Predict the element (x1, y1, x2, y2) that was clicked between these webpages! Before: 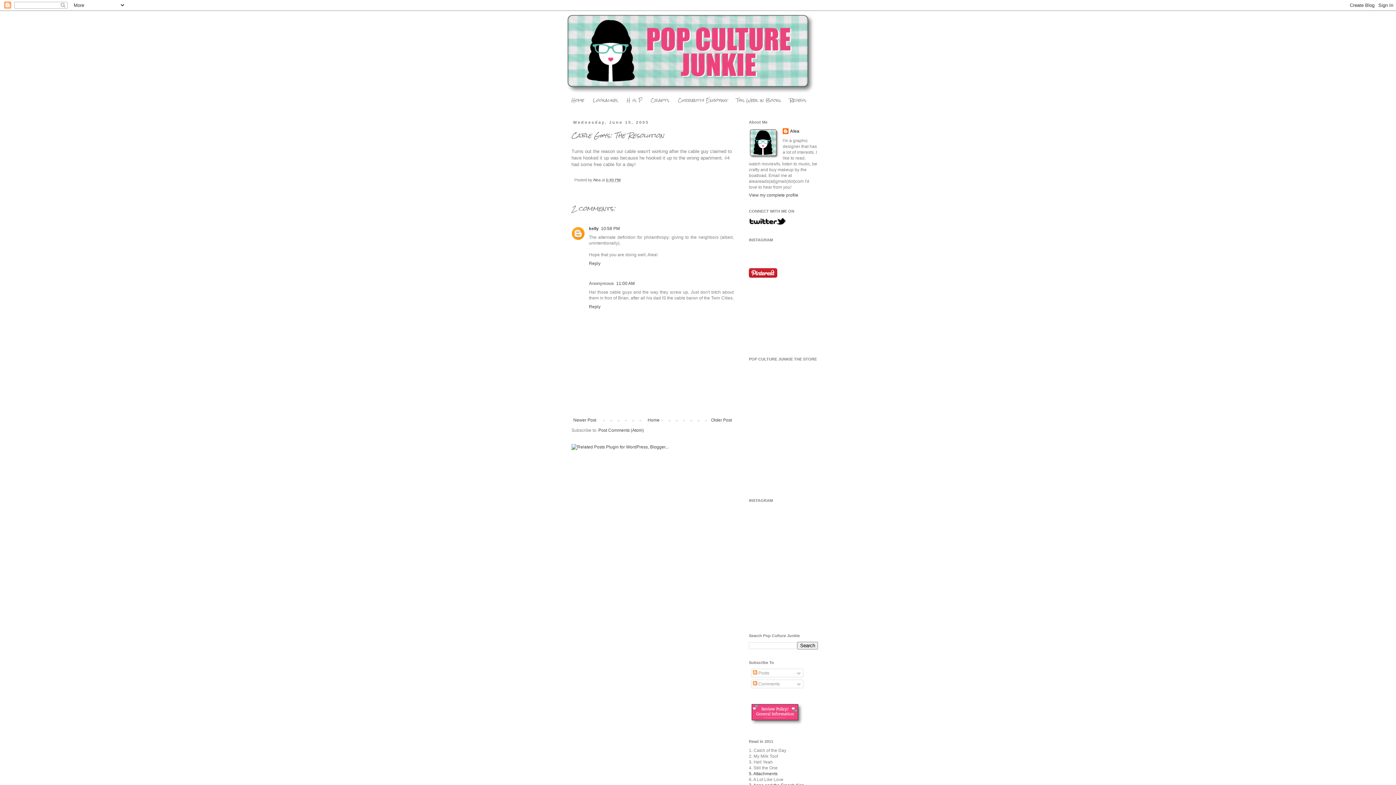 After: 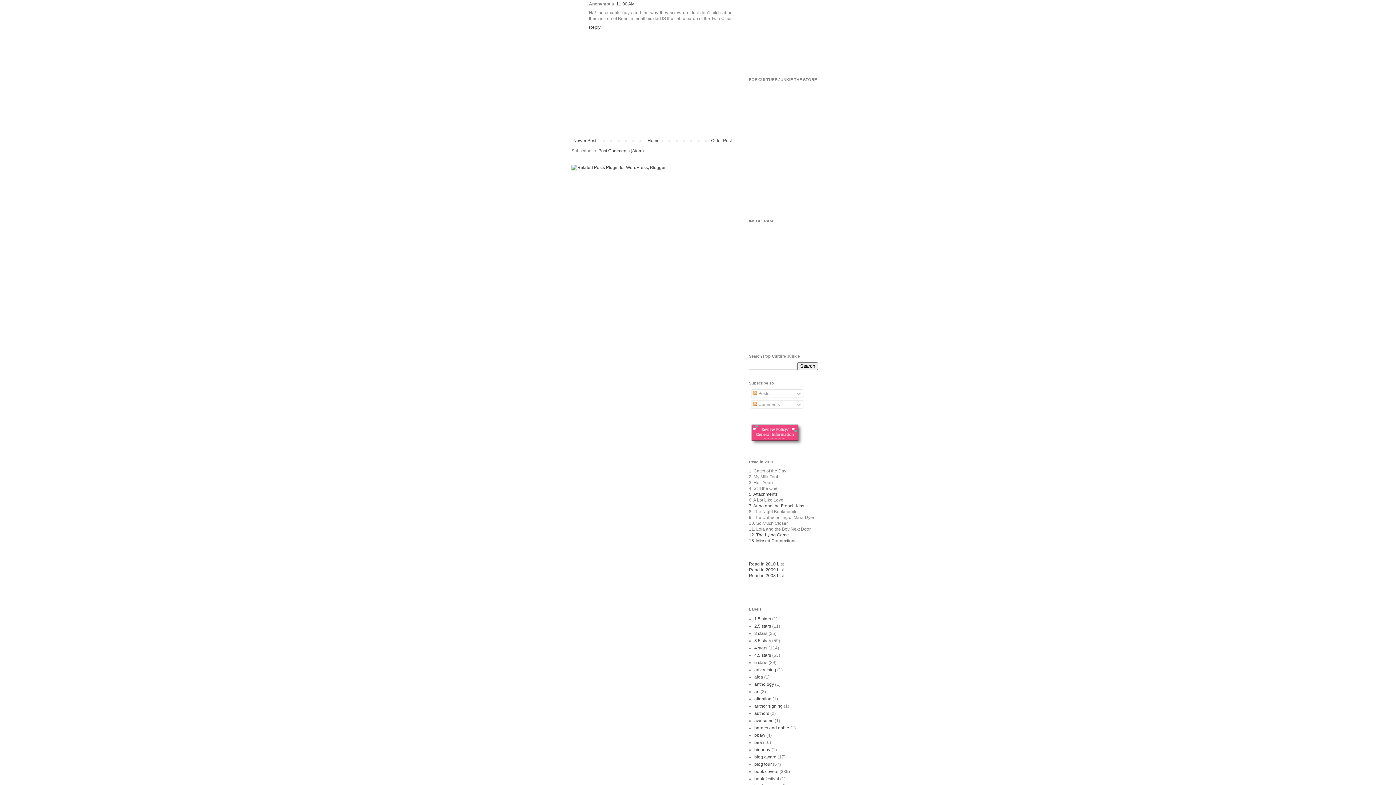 Action: bbox: (616, 281, 634, 286) label: 11:00 AM